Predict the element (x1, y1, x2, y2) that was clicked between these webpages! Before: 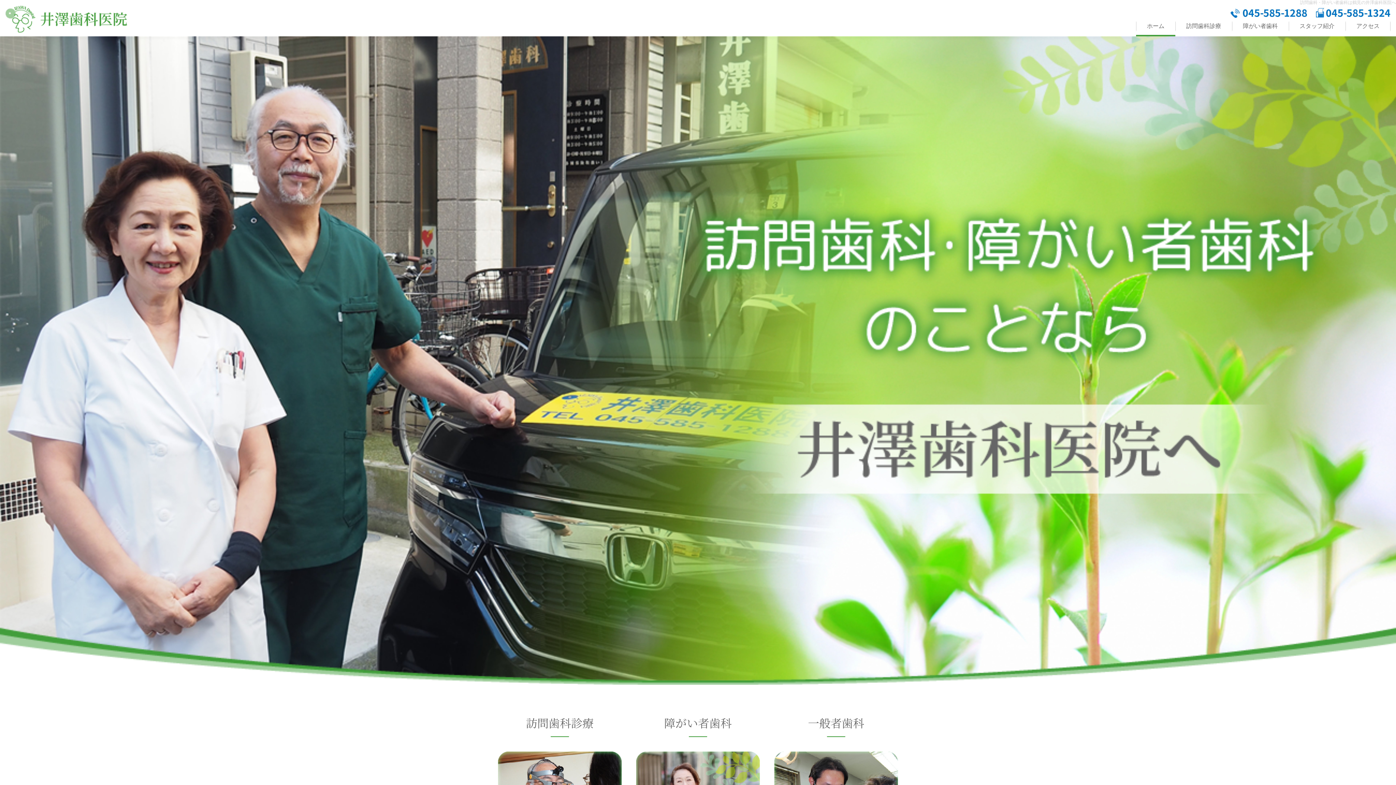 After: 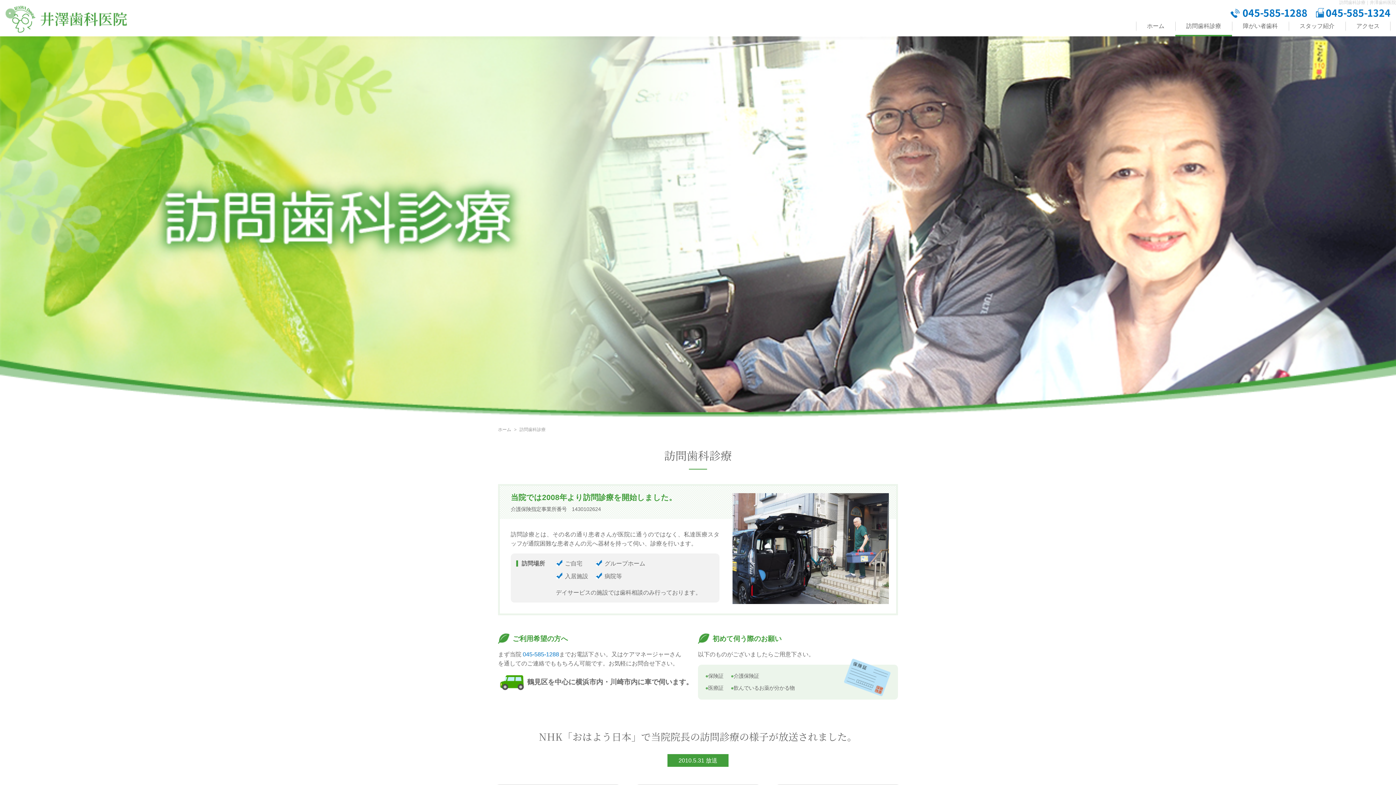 Action: bbox: (1175, 21, 1232, 36) label: 訪問歯科診療